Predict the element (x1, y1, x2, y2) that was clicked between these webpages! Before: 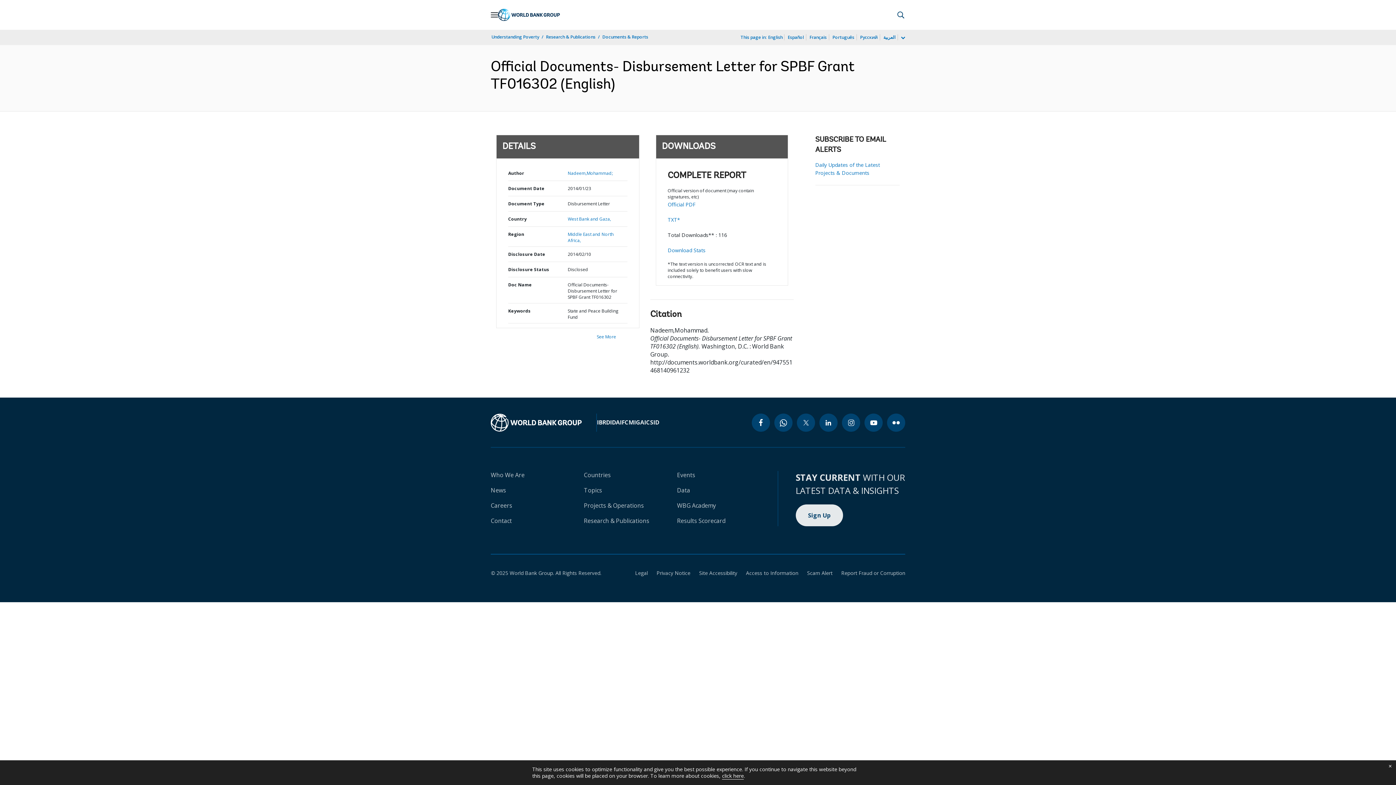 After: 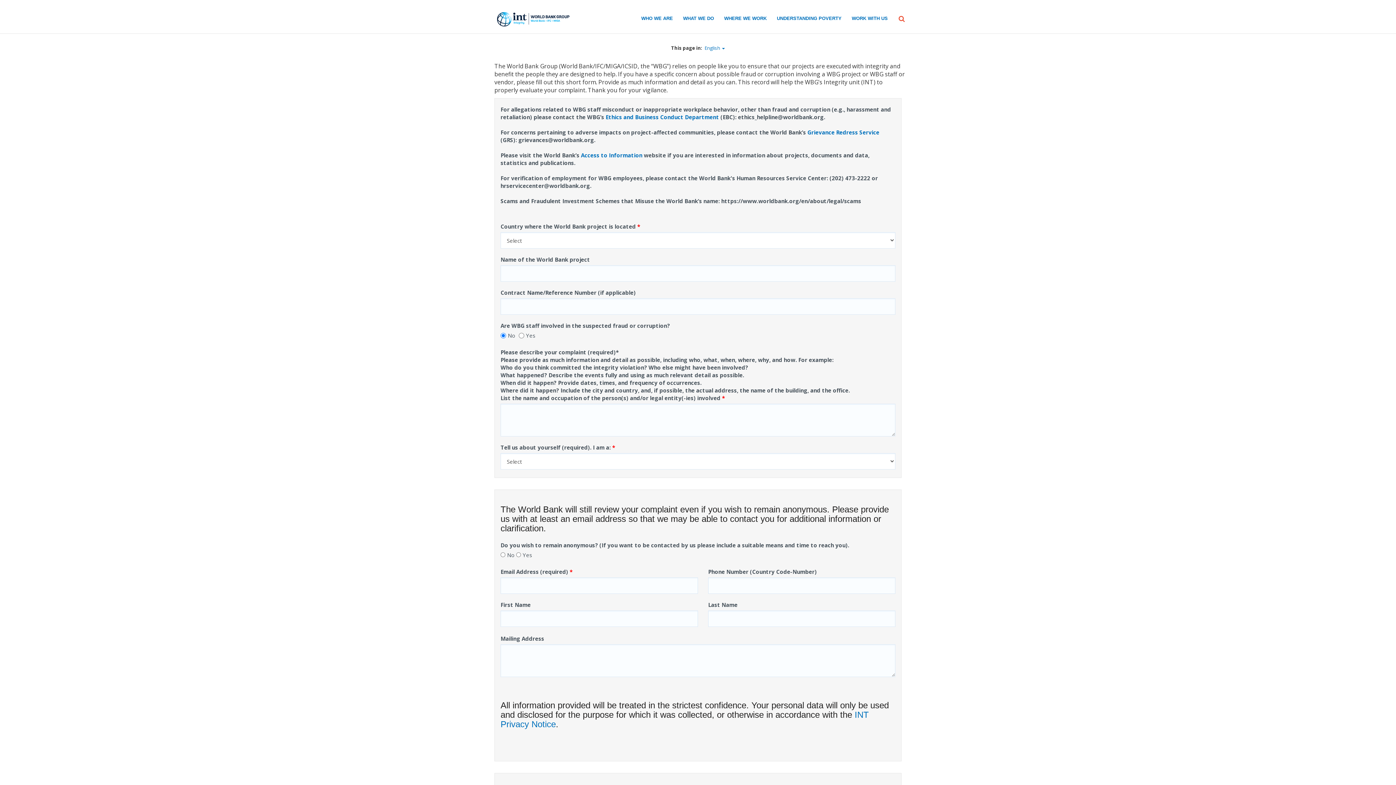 Action: bbox: (832, 569, 905, 576) label: Report Fraud or Corruption